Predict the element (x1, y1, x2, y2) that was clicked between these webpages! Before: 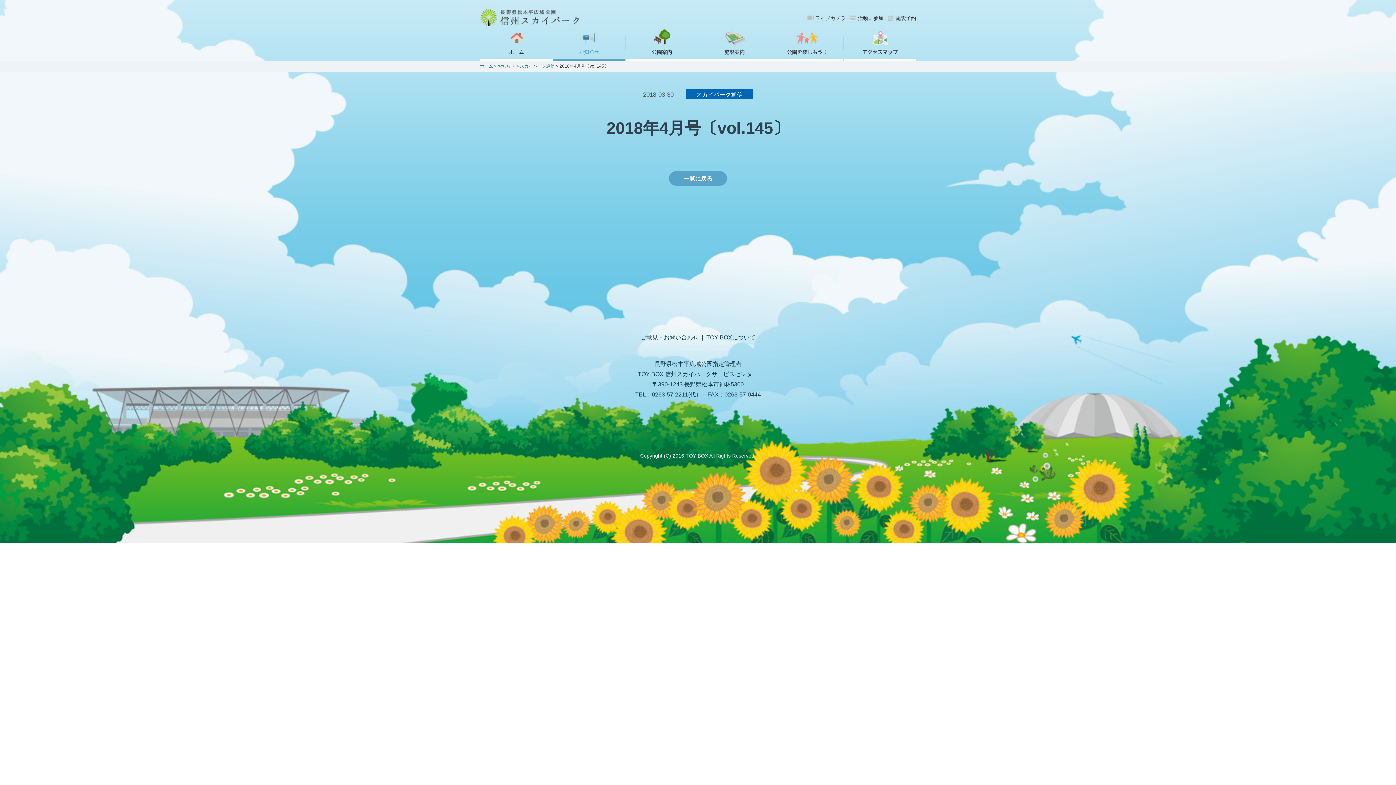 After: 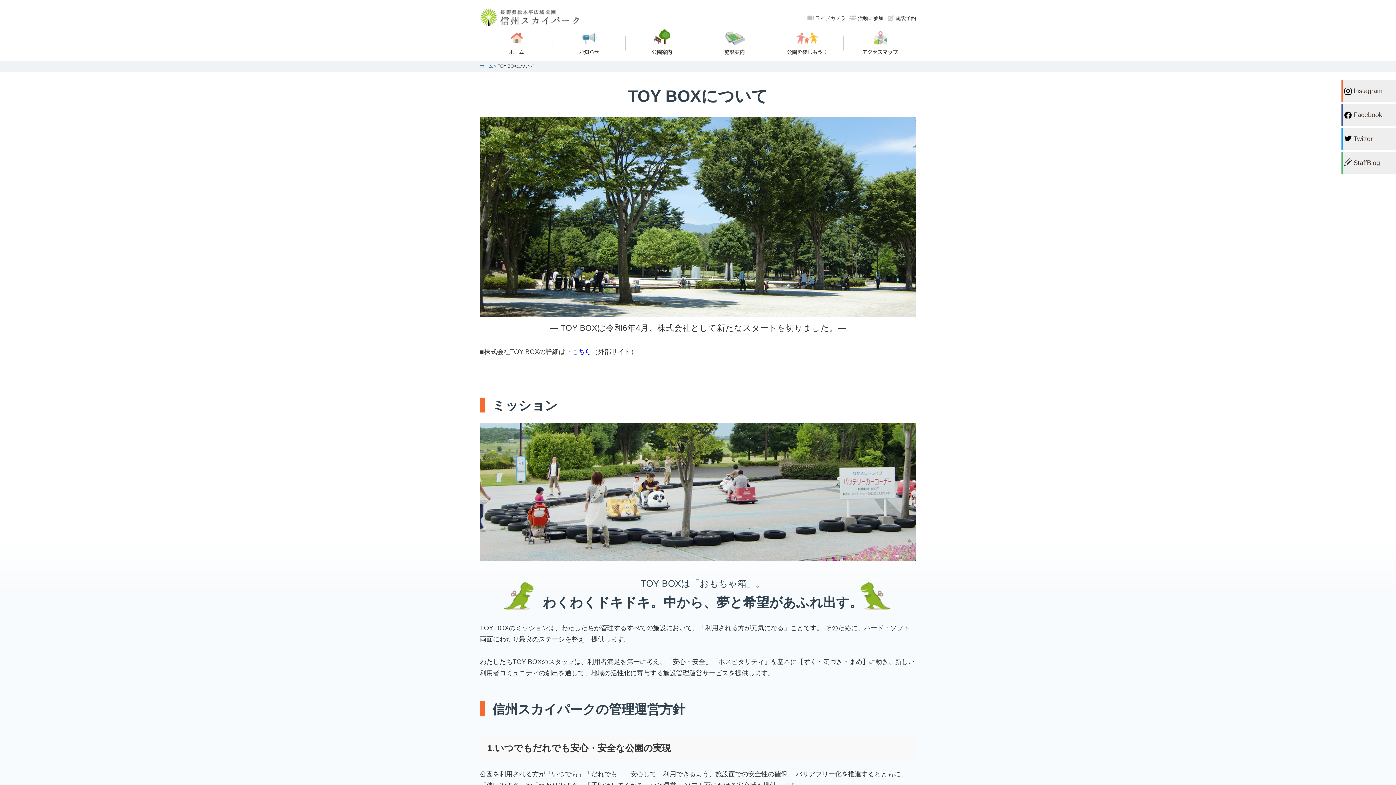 Action: label: TOY BOXについて bbox: (706, 334, 755, 340)